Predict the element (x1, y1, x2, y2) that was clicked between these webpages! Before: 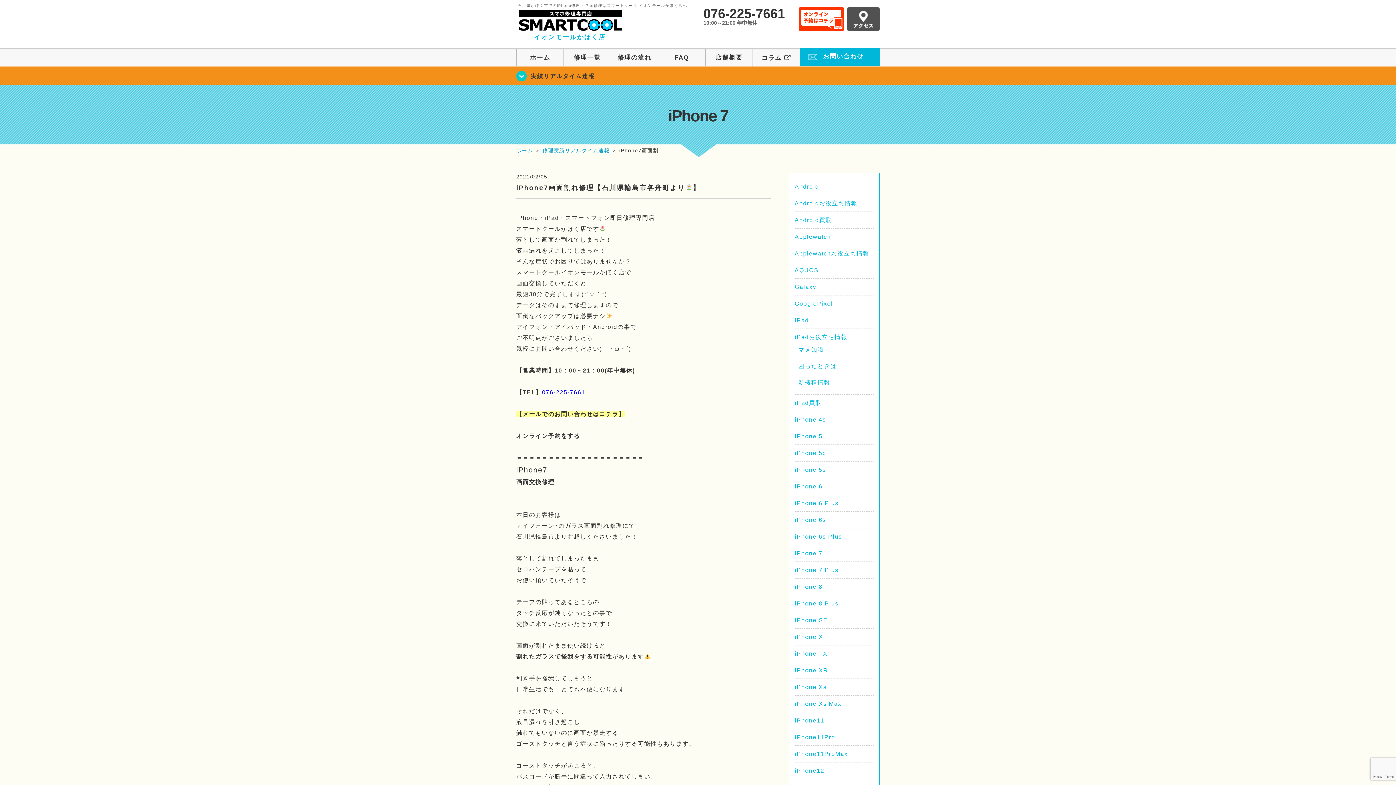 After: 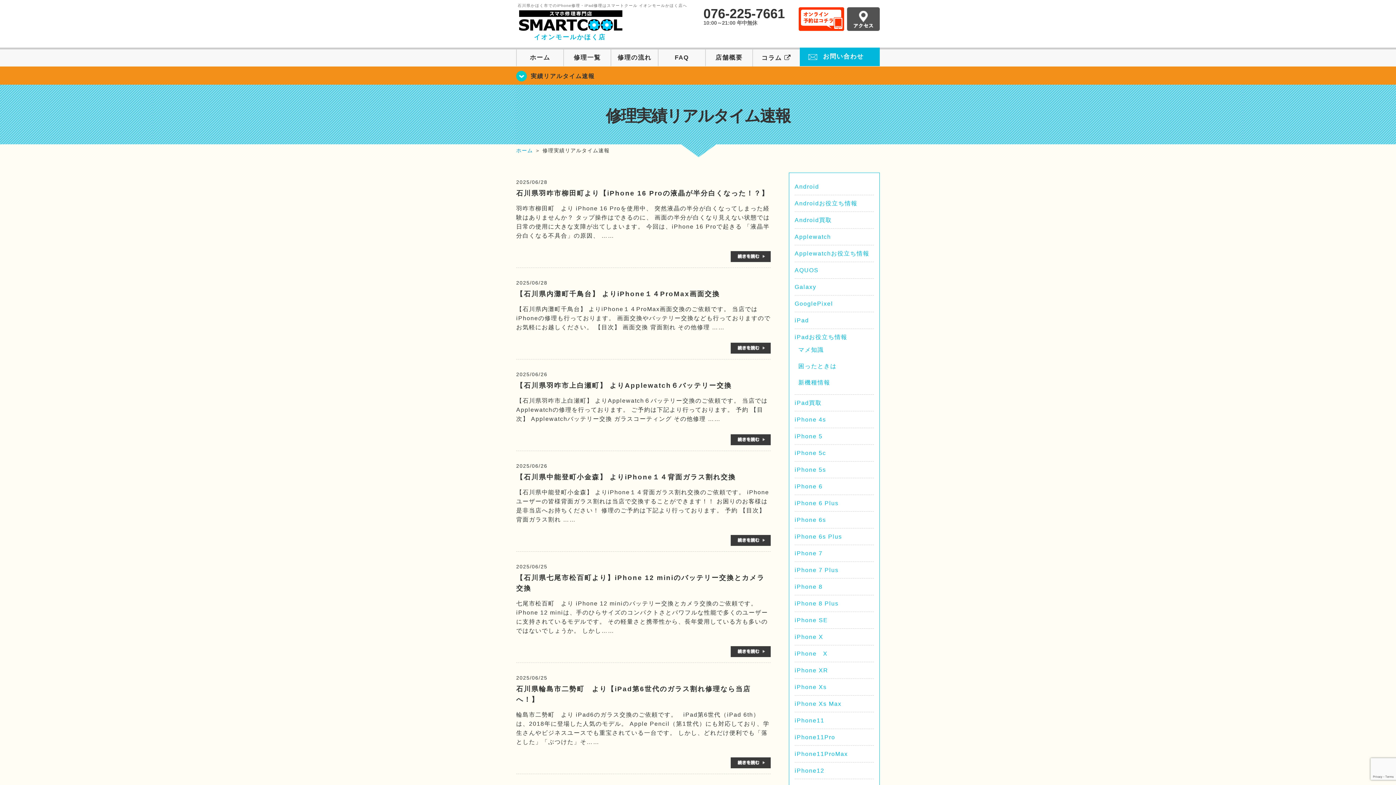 Action: bbox: (530, 73, 594, 79) label: 実績リアルタイム速報